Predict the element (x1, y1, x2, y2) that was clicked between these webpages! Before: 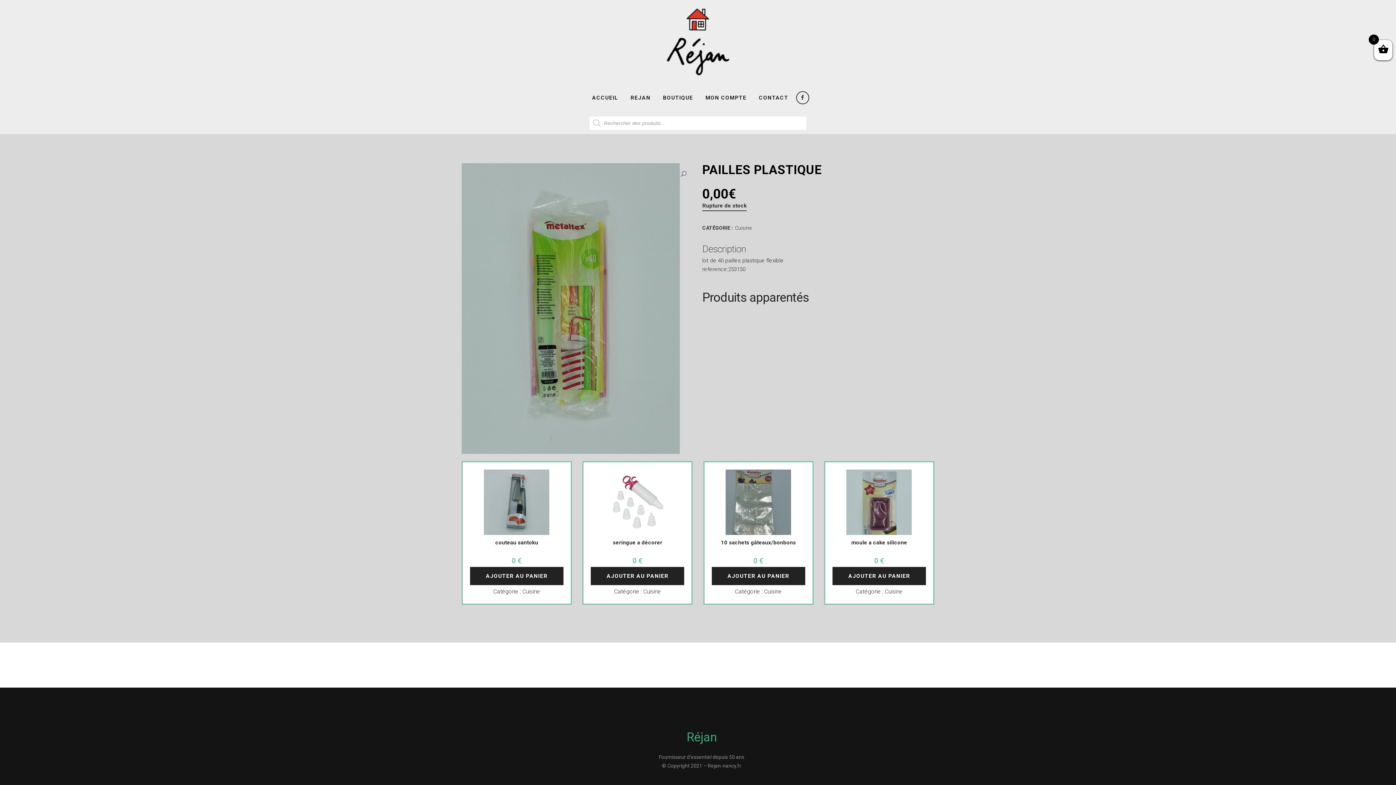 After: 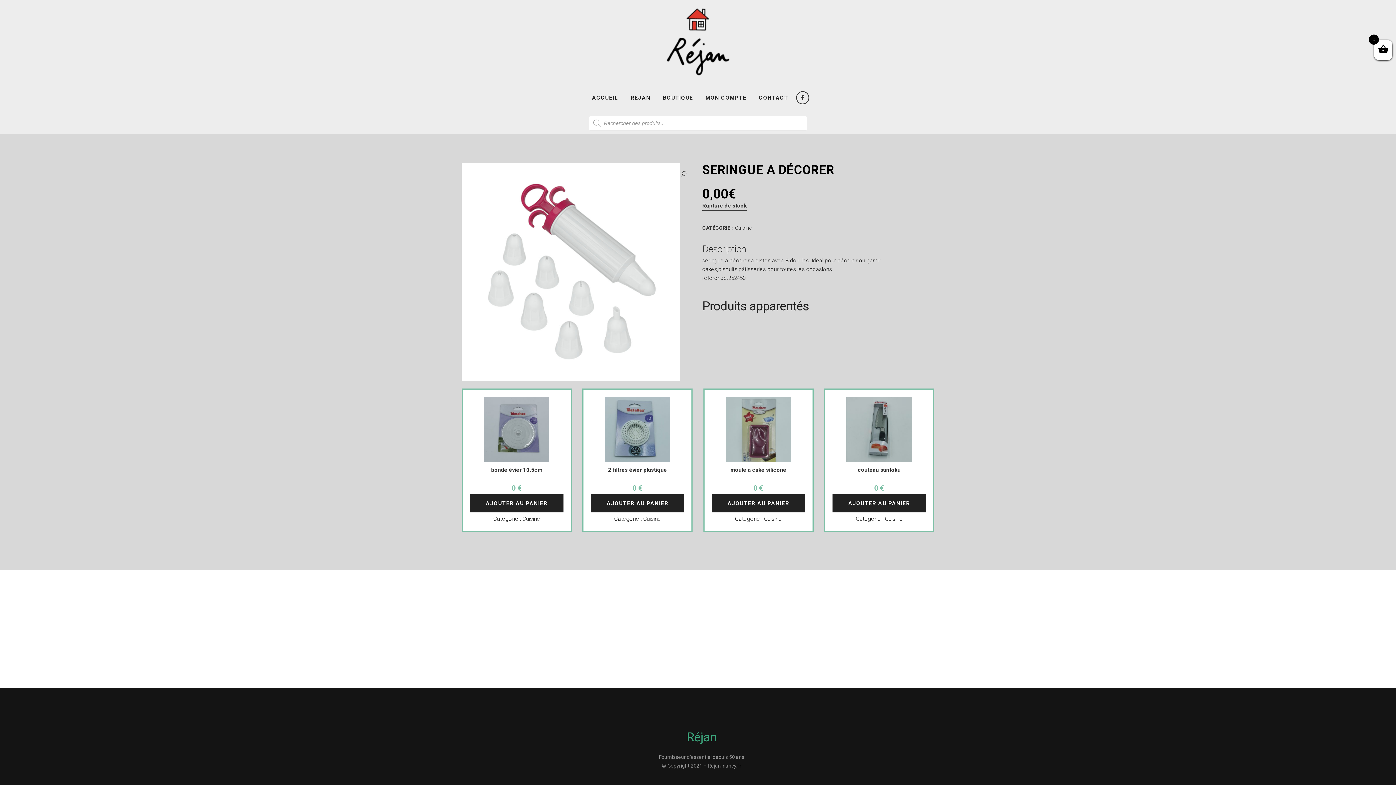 Action: label: seringue a décorer bbox: (613, 539, 662, 546)